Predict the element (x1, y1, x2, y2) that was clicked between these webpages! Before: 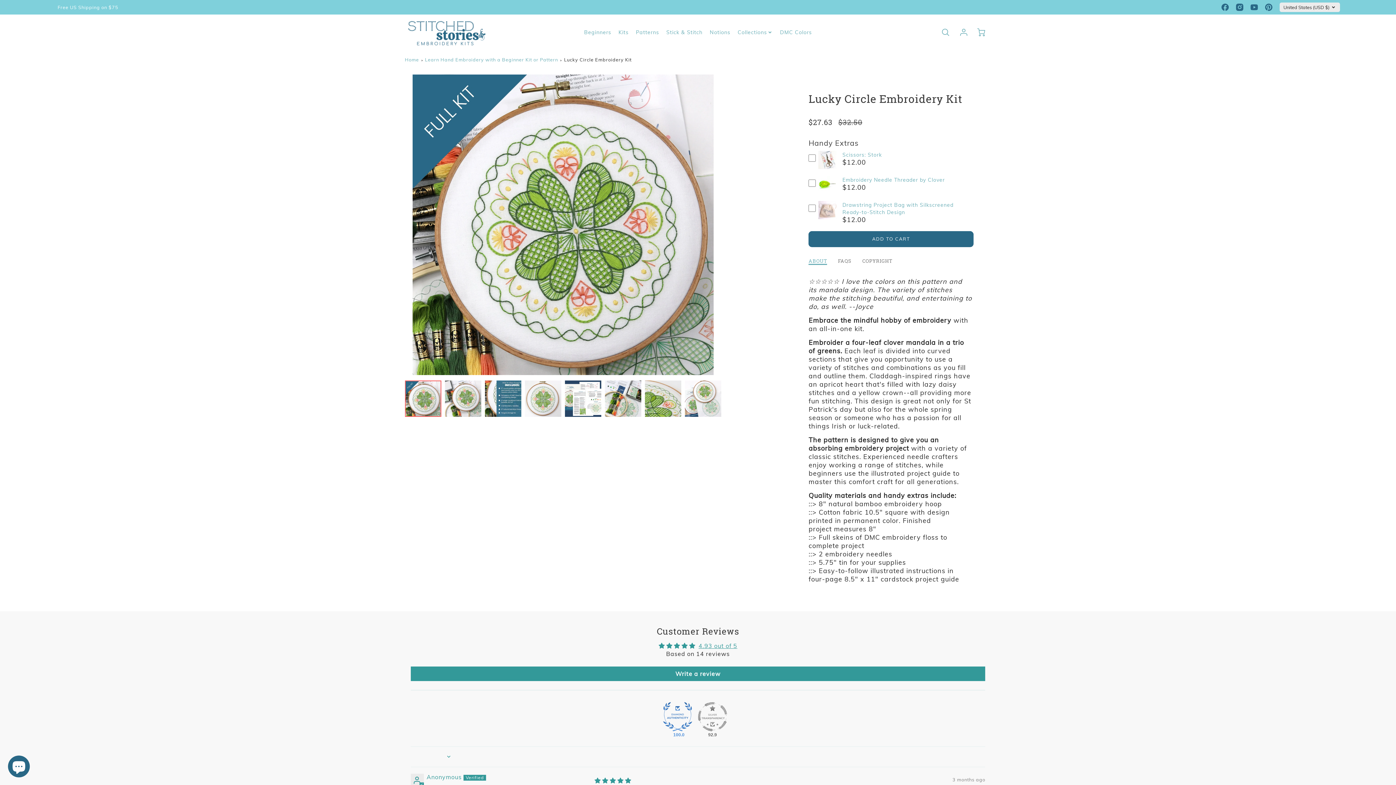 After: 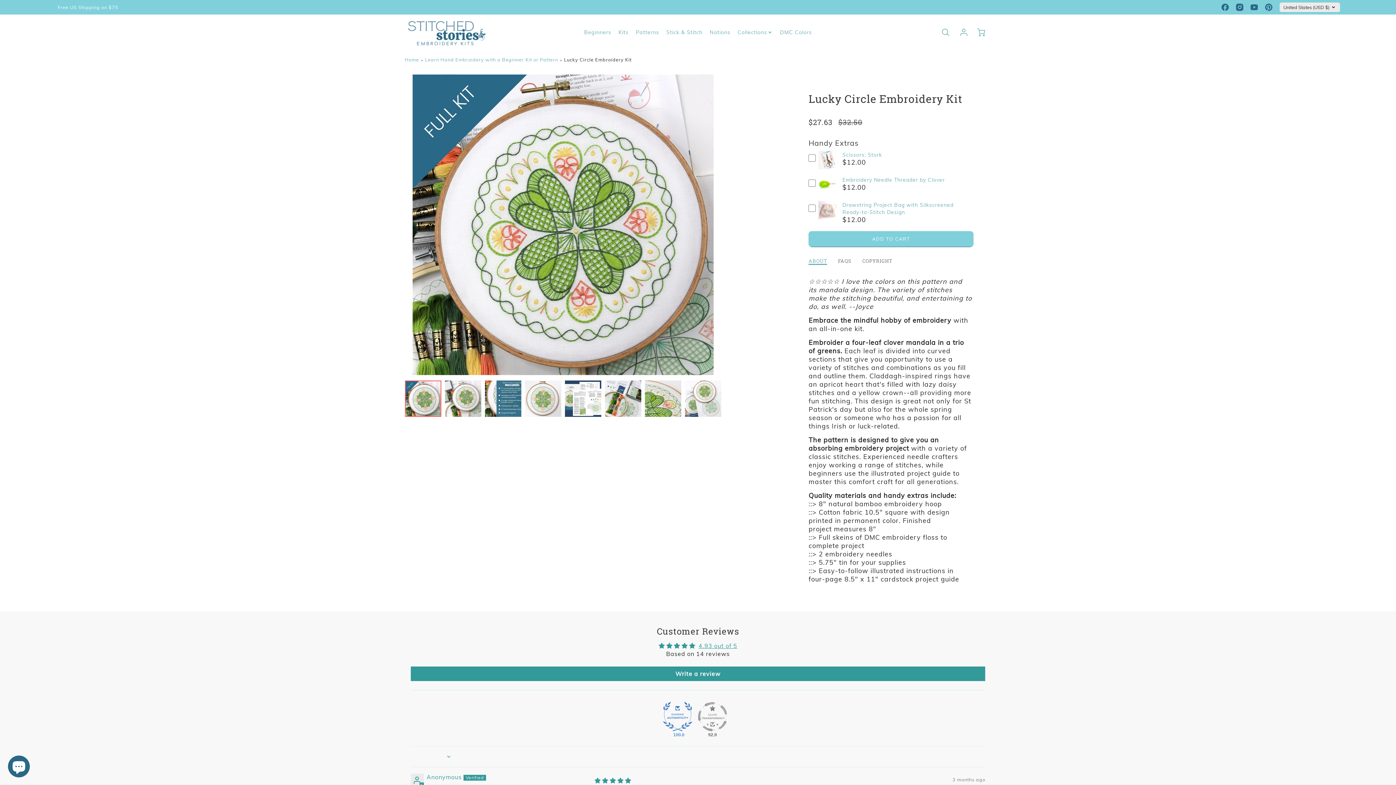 Action: label: ADD TO CART bbox: (808, 231, 973, 247)